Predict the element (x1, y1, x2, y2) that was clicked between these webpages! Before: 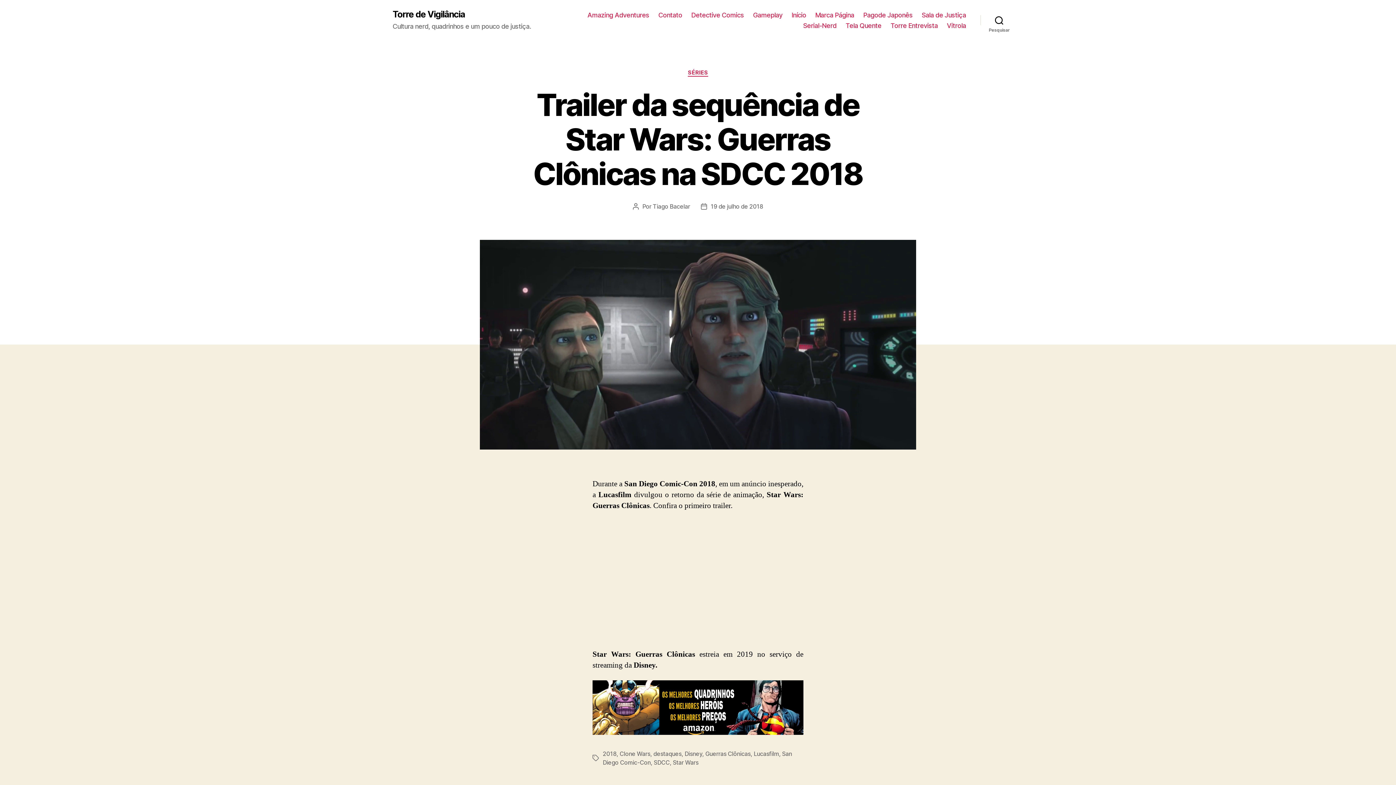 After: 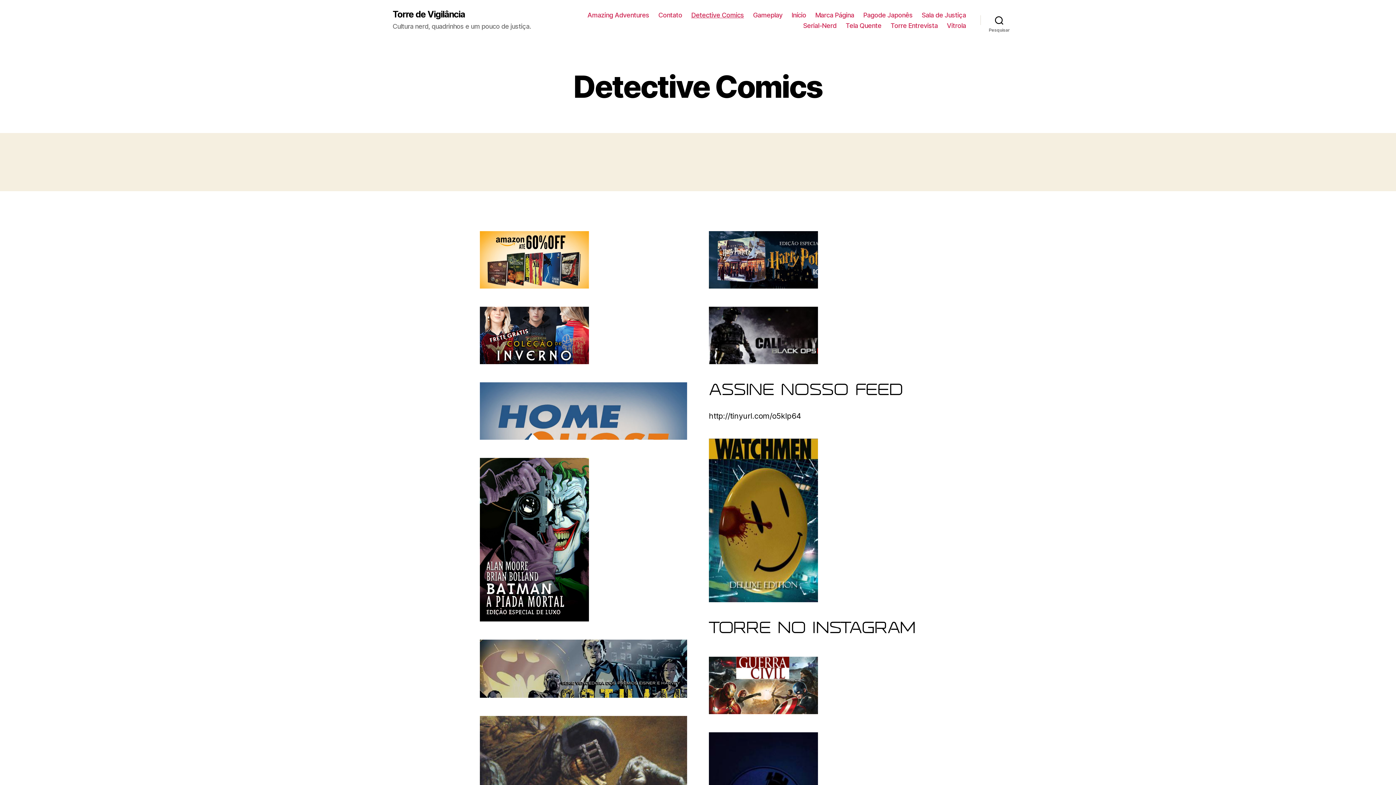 Action: label: Detective Comics bbox: (691, 11, 744, 18)